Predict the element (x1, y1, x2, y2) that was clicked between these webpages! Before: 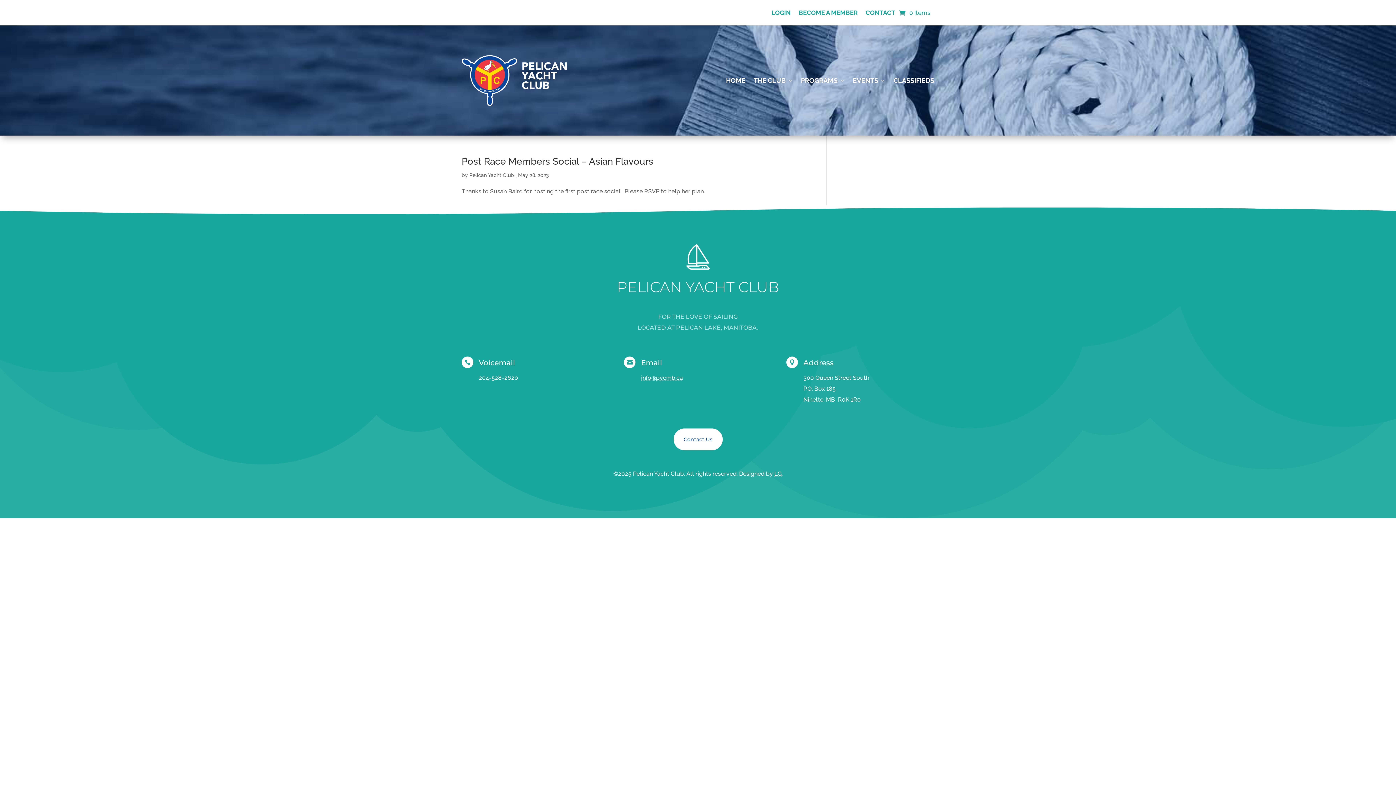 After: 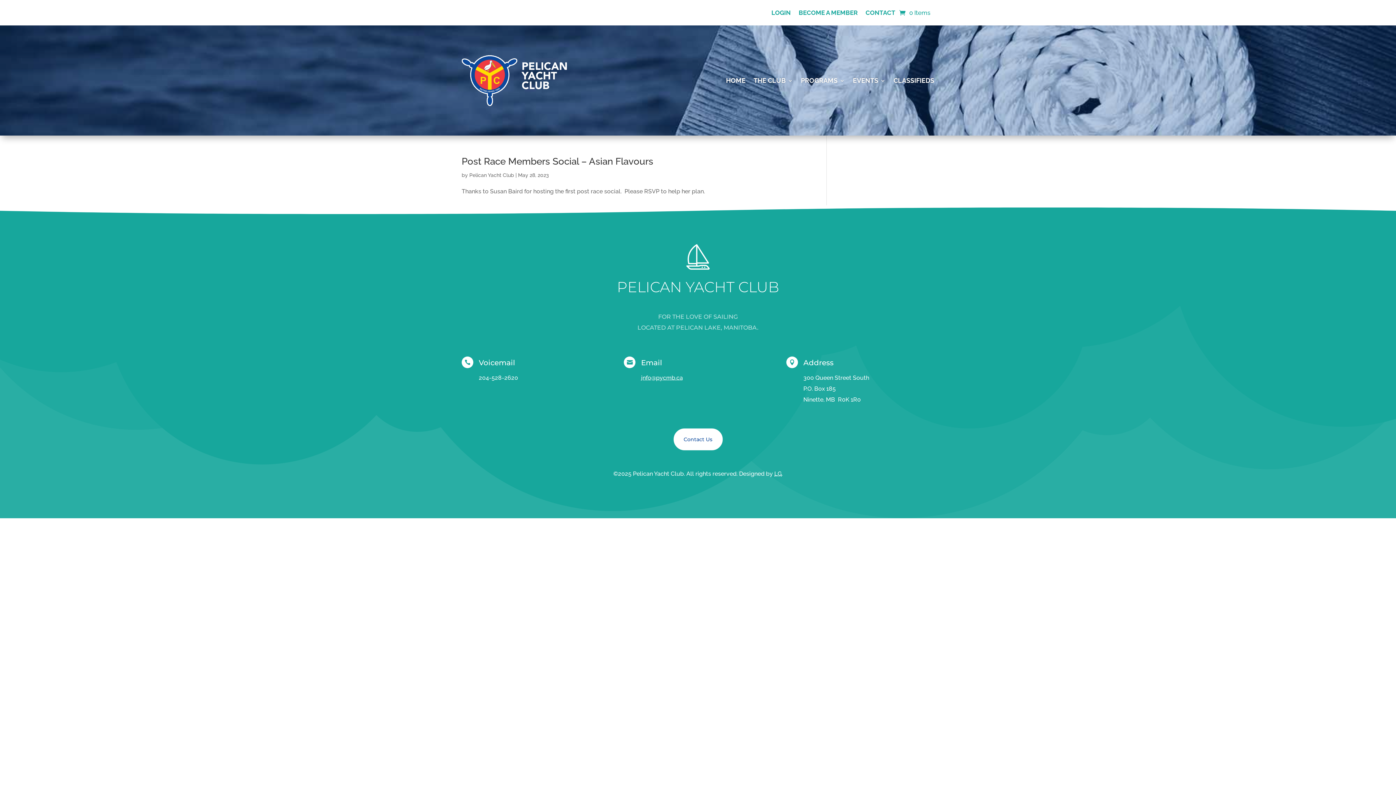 Action: bbox: (774, 470, 781, 477) label: LG